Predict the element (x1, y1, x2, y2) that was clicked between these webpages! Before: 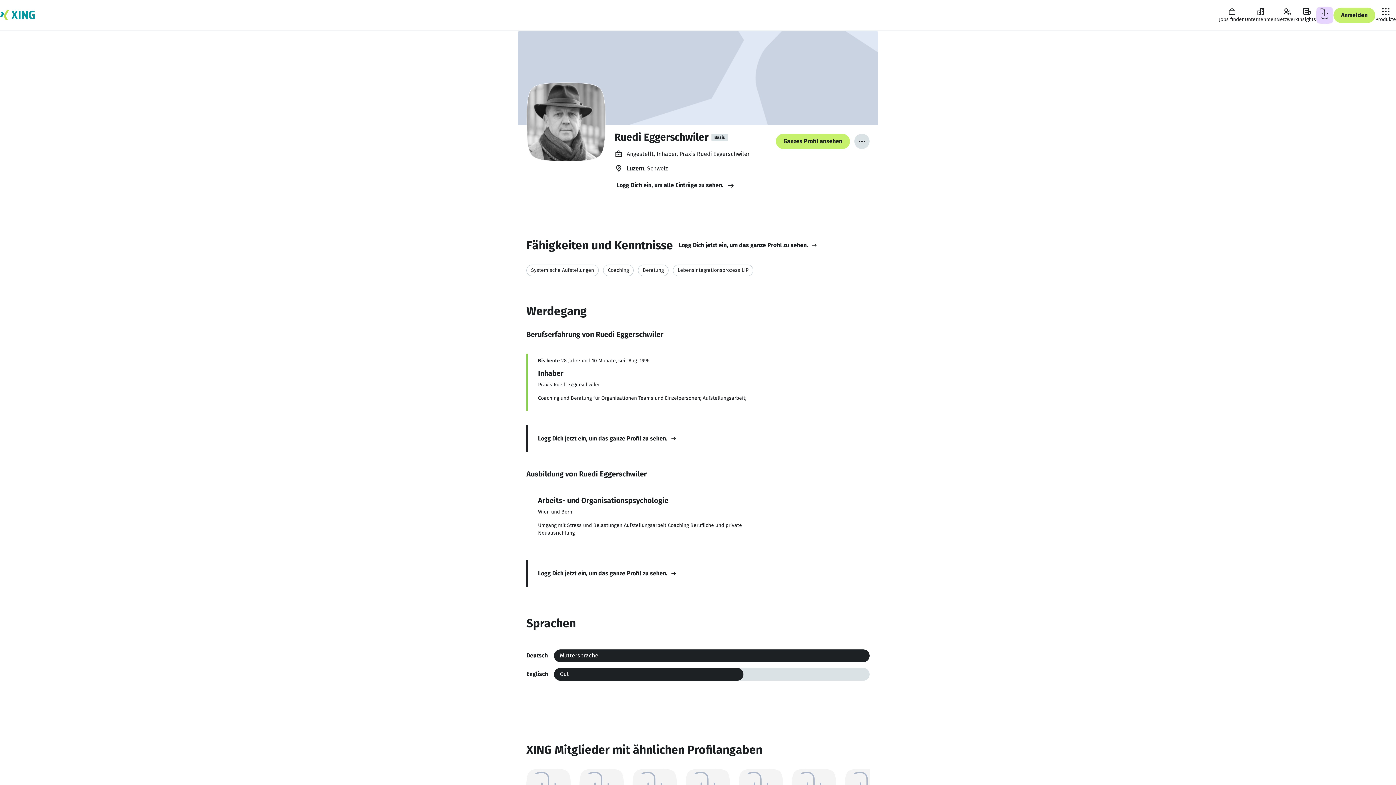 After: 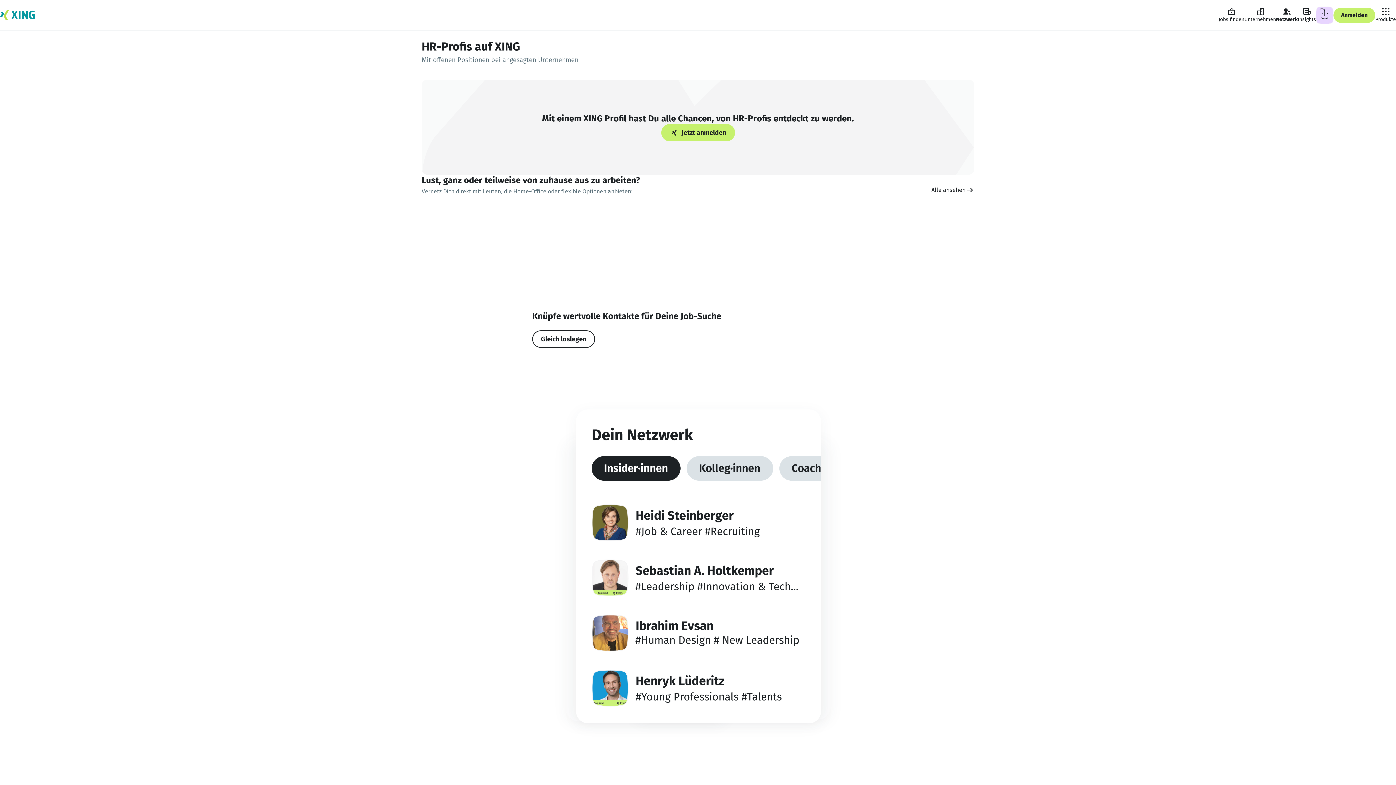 Action: bbox: (1276, 7, 1298, 23) label: Netzwerk